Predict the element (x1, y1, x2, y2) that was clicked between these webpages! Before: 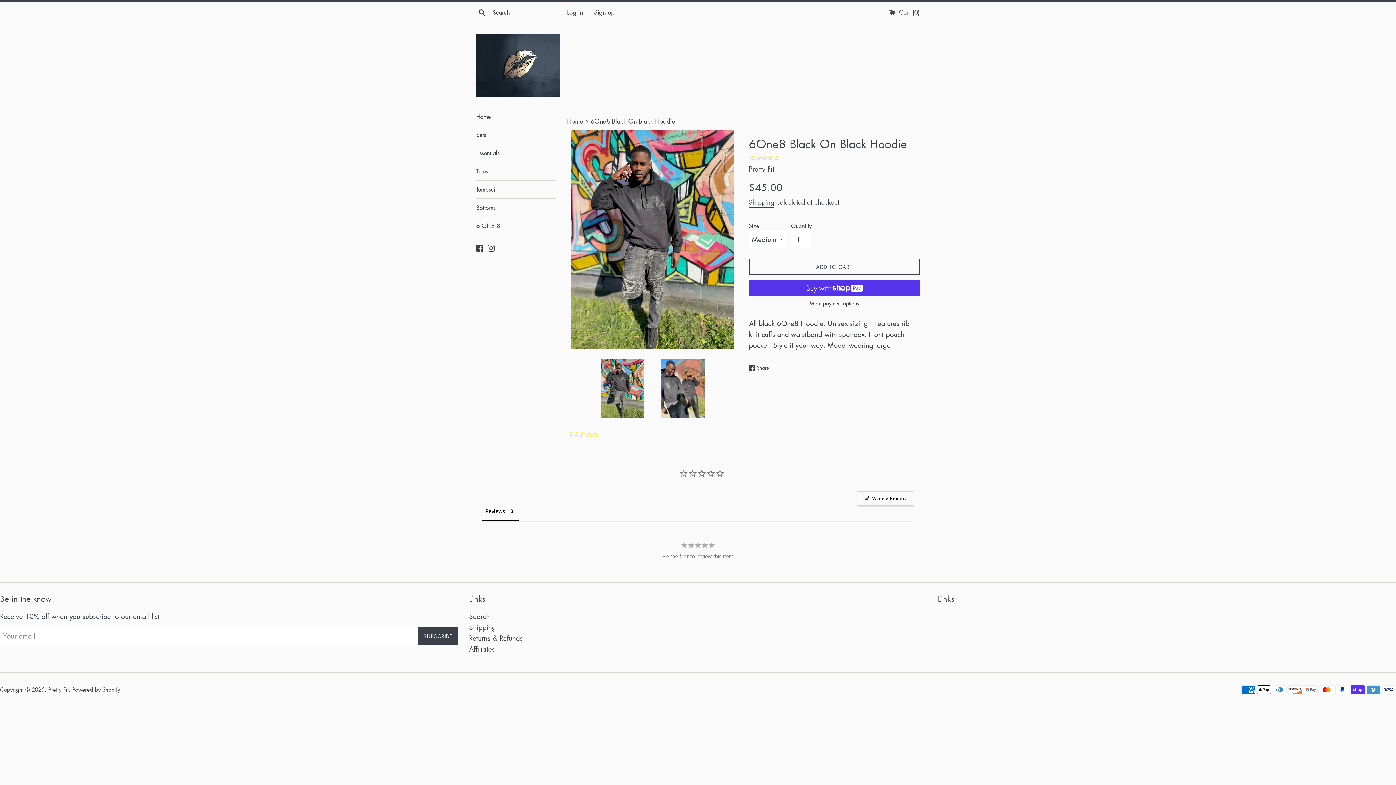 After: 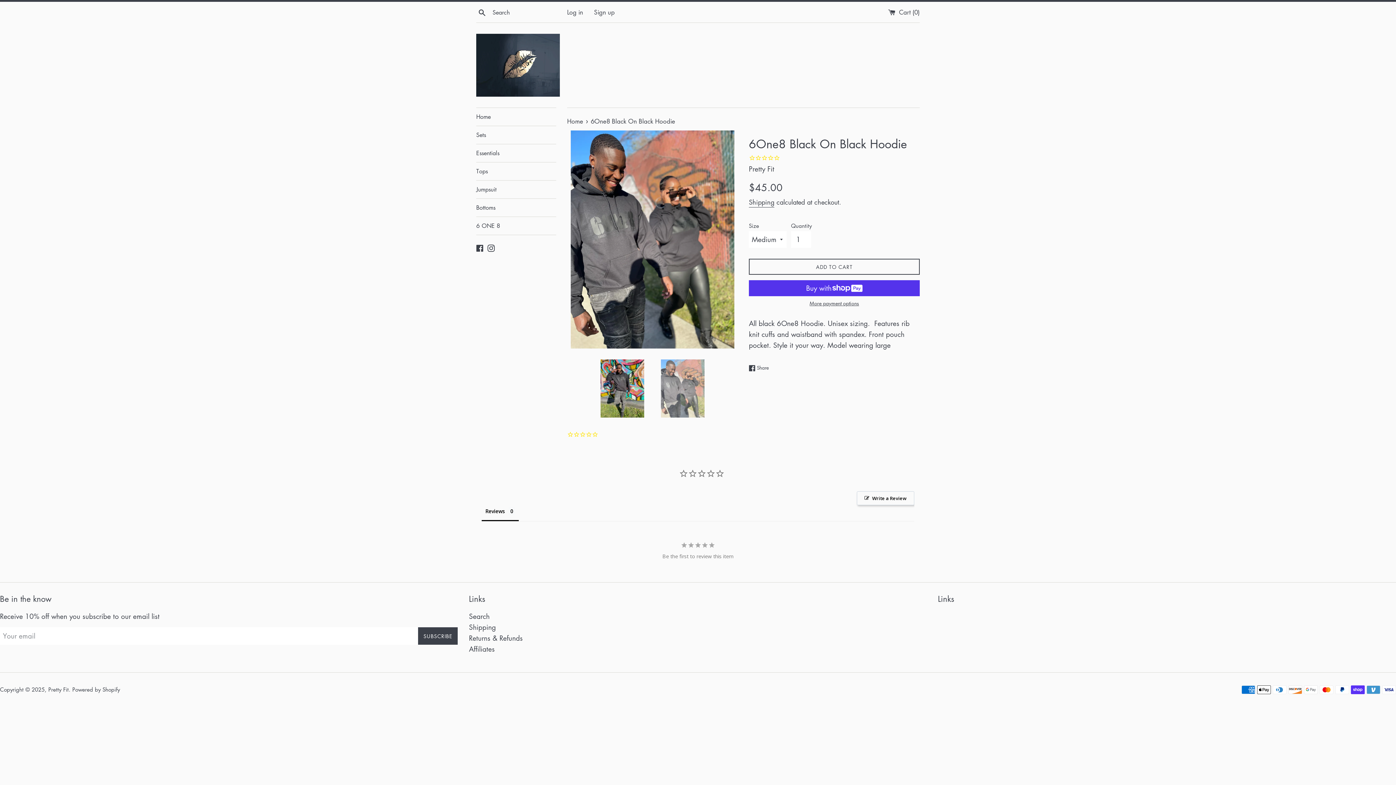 Action: bbox: (658, 359, 707, 417)